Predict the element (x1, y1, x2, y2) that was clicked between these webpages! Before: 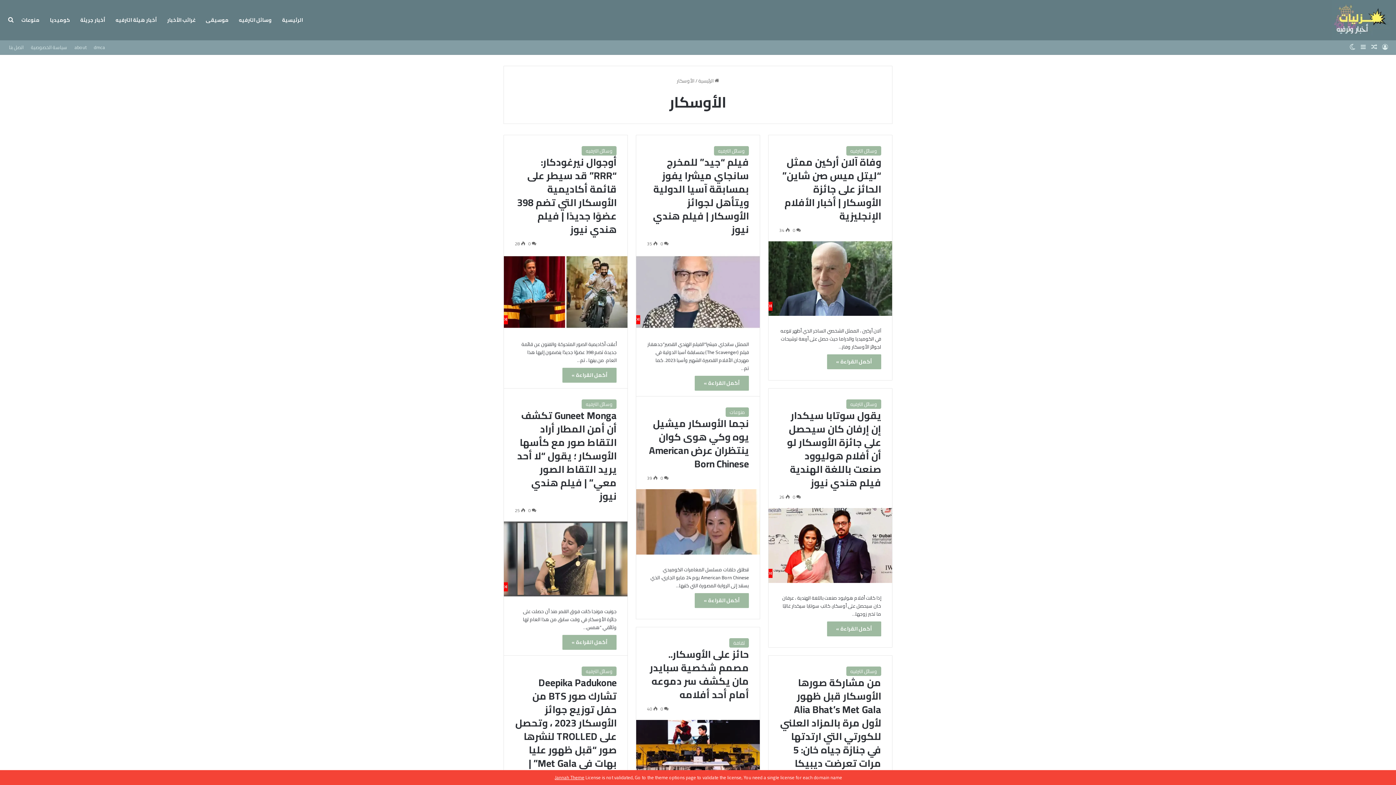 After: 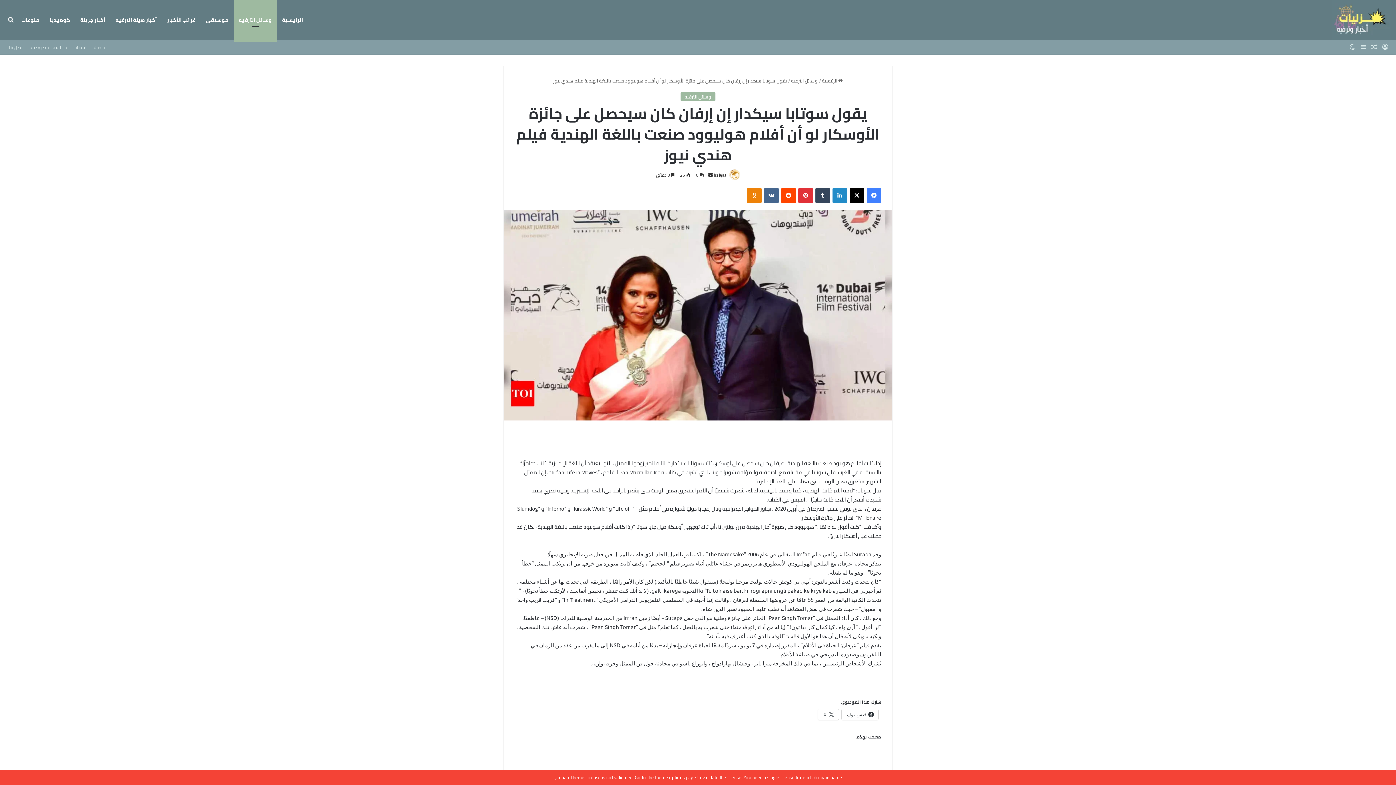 Action: label: يقول سوتابا سيكدار إن إرفان كان سيحصل على جائزة الأوسكار لو أن أفلام هوليوود صنعت باللغة الهندية  فيلم هندي نيوز bbox: (768, 508, 892, 583)